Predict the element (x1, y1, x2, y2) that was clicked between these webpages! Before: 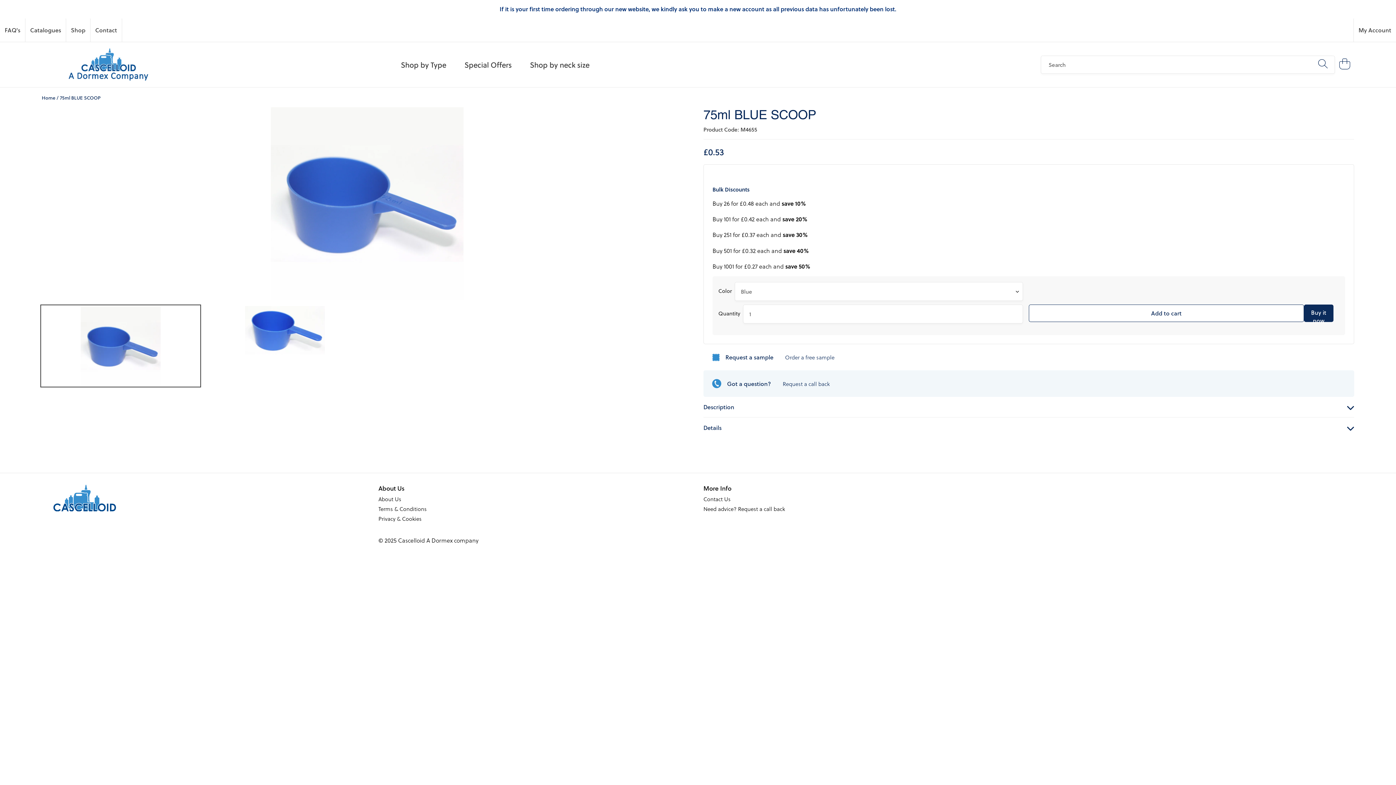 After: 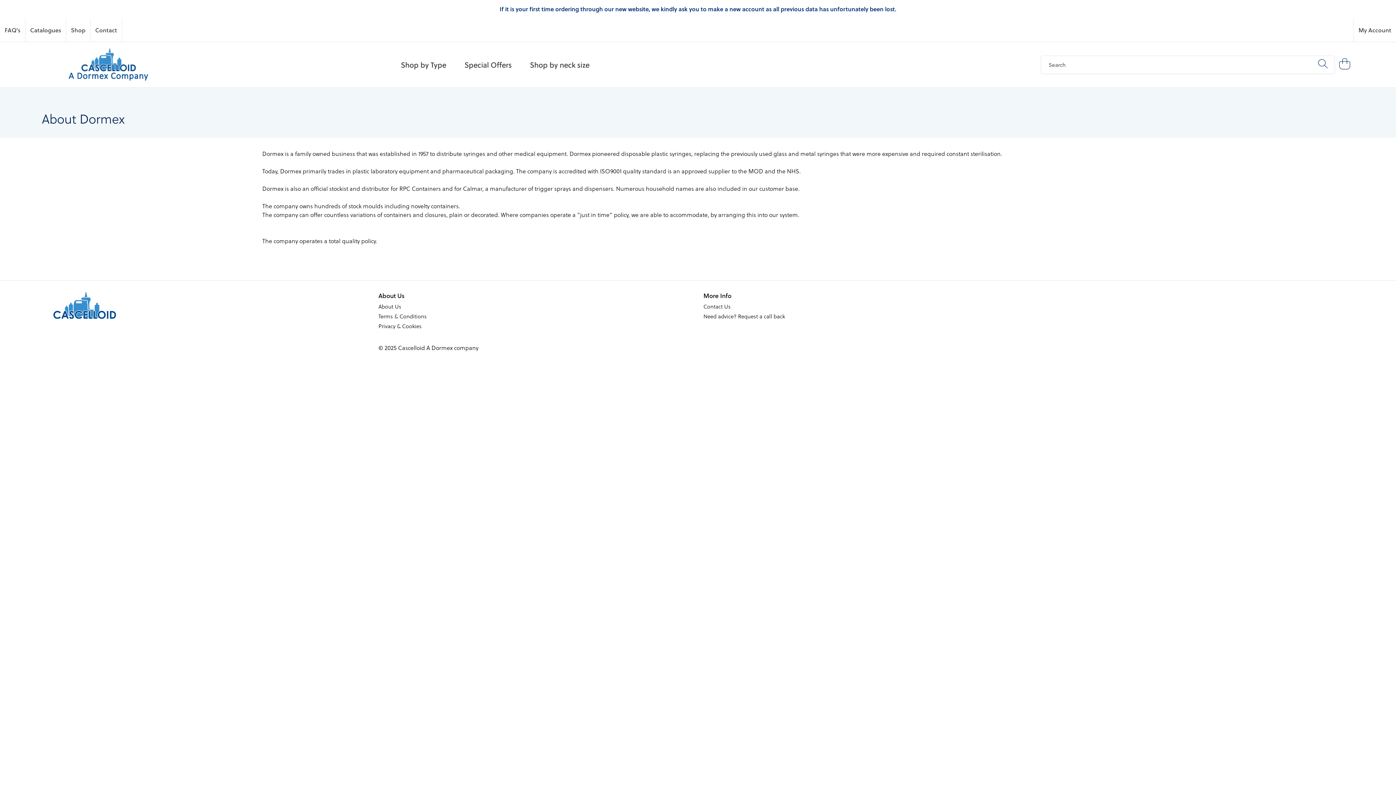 Action: label: About Us bbox: (378, 495, 401, 503)